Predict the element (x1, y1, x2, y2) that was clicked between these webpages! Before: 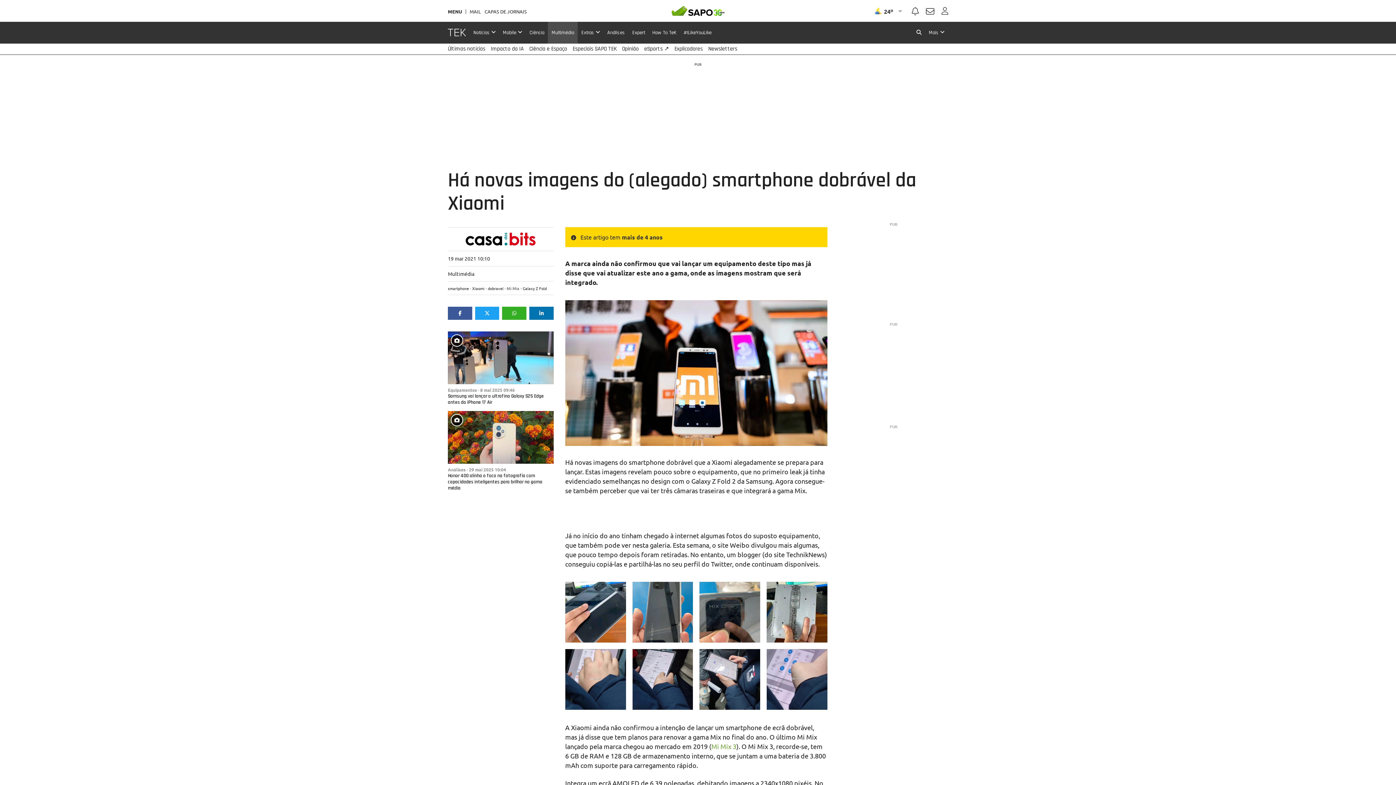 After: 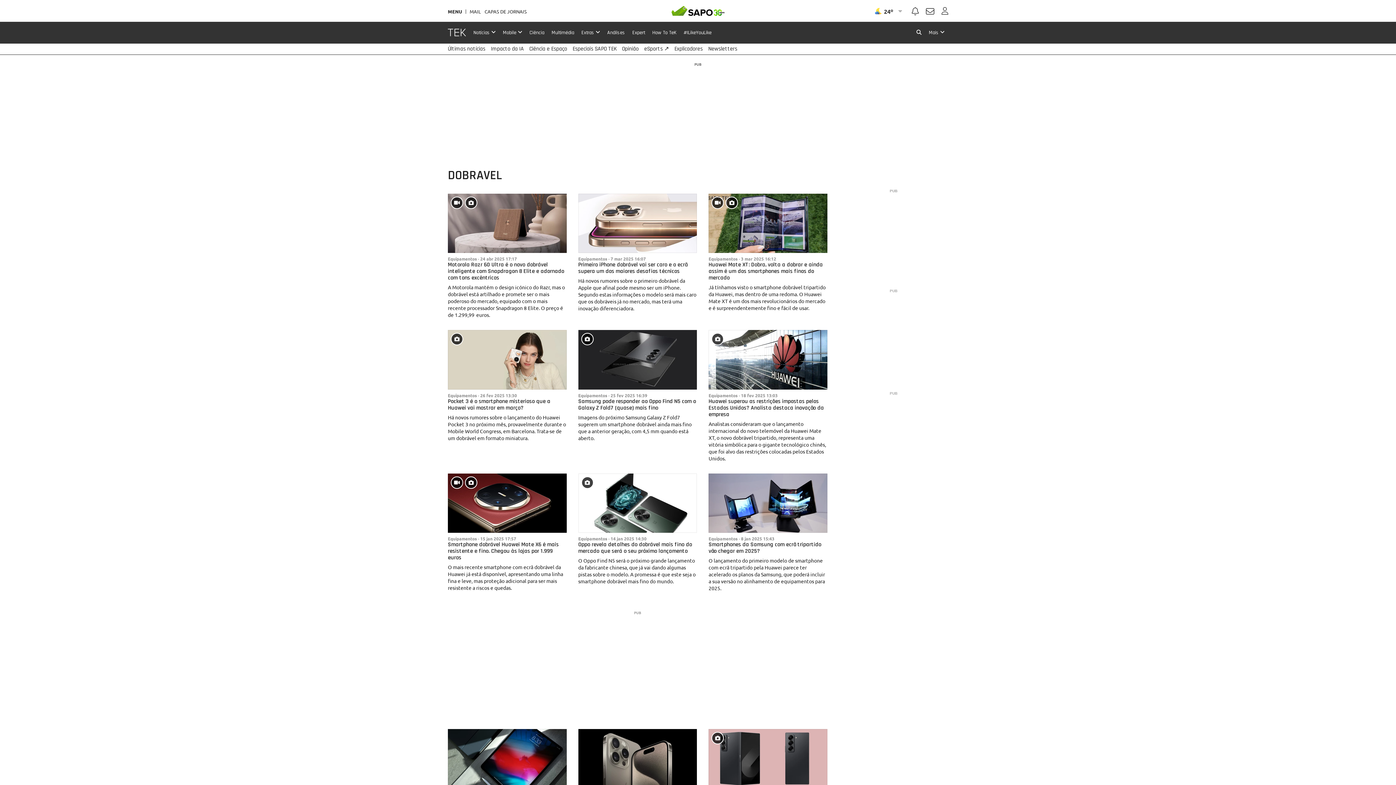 Action: label: dobravel bbox: (488, 285, 503, 291)